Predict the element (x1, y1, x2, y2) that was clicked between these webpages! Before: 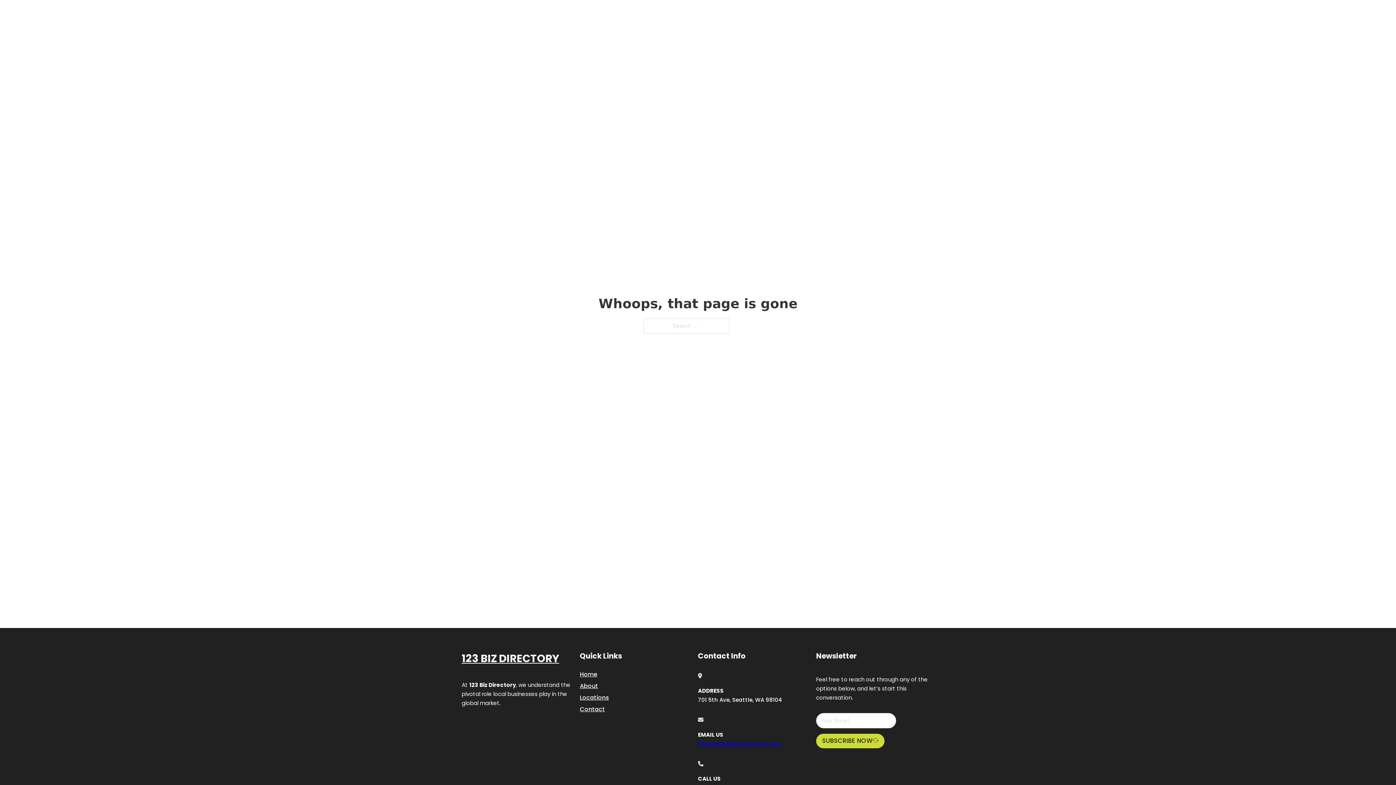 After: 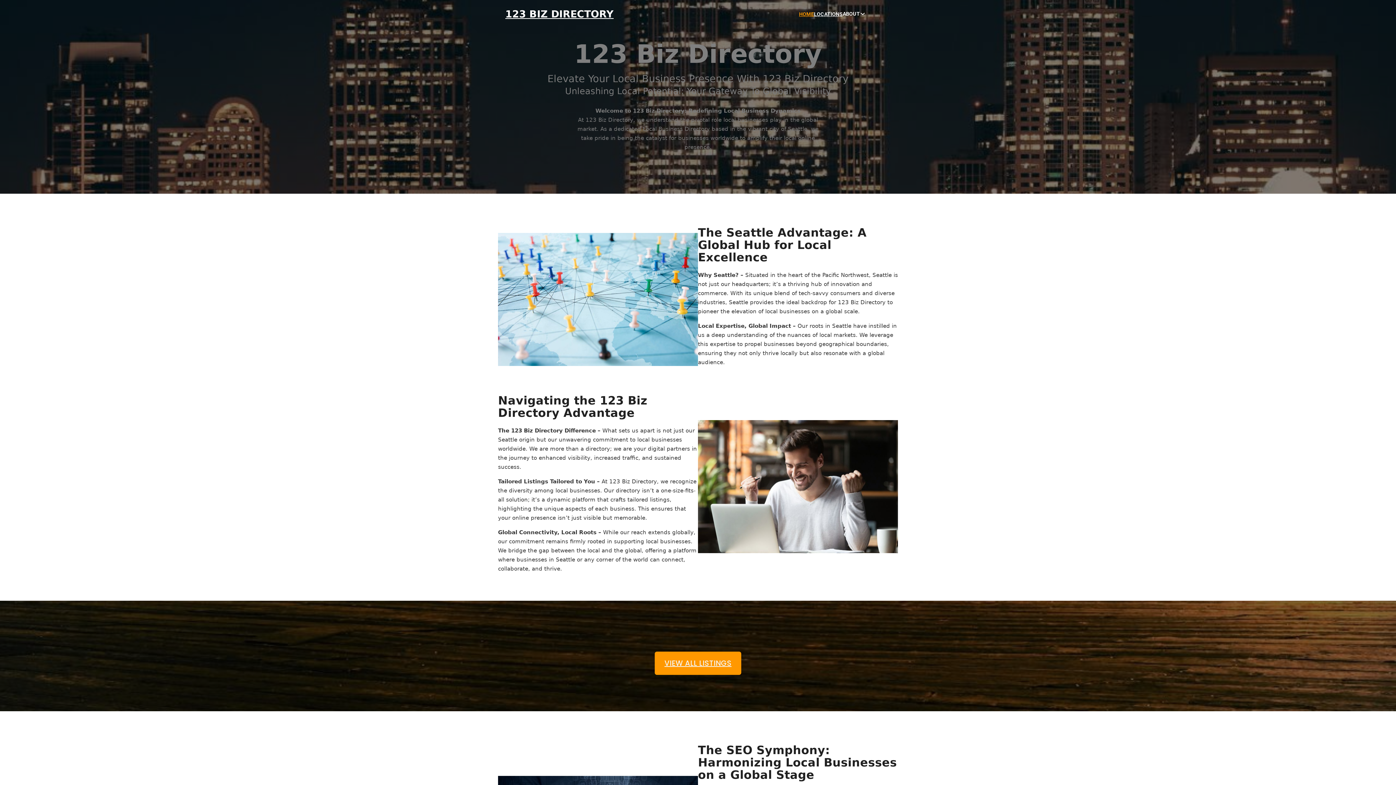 Action: bbox: (505, 8, 613, 19) label: 123 BIZ DIRECTORY